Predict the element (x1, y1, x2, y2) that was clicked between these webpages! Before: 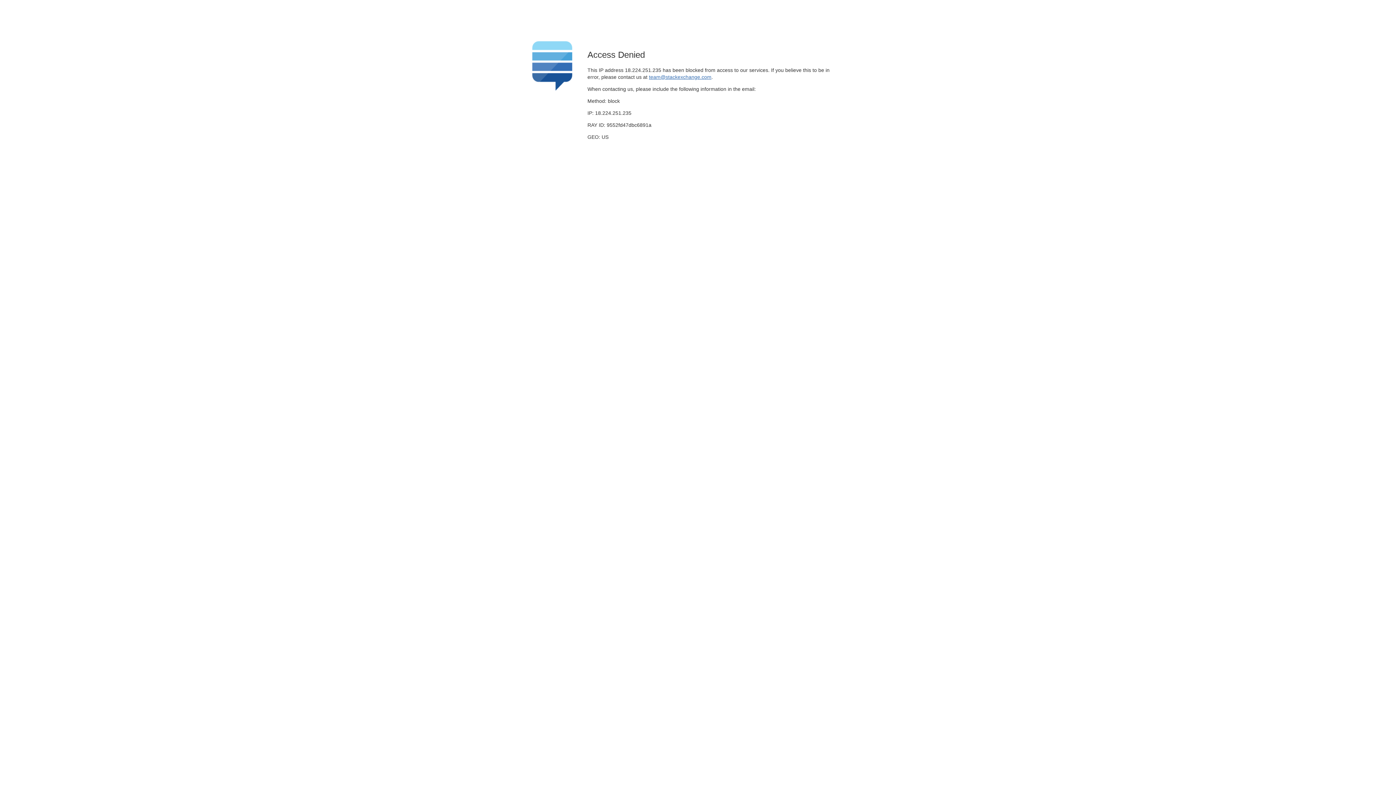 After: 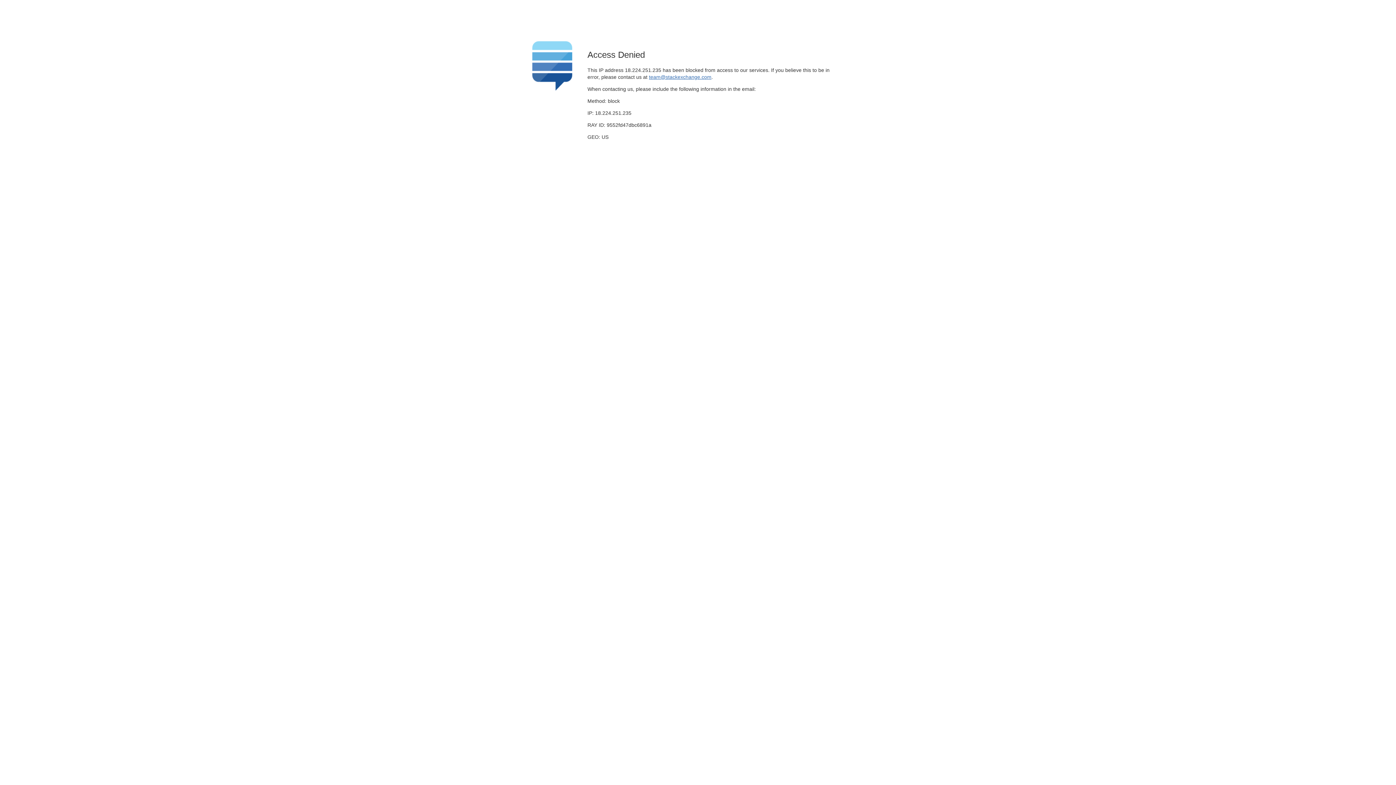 Action: label: team@stackexchange.com bbox: (649, 74, 711, 79)